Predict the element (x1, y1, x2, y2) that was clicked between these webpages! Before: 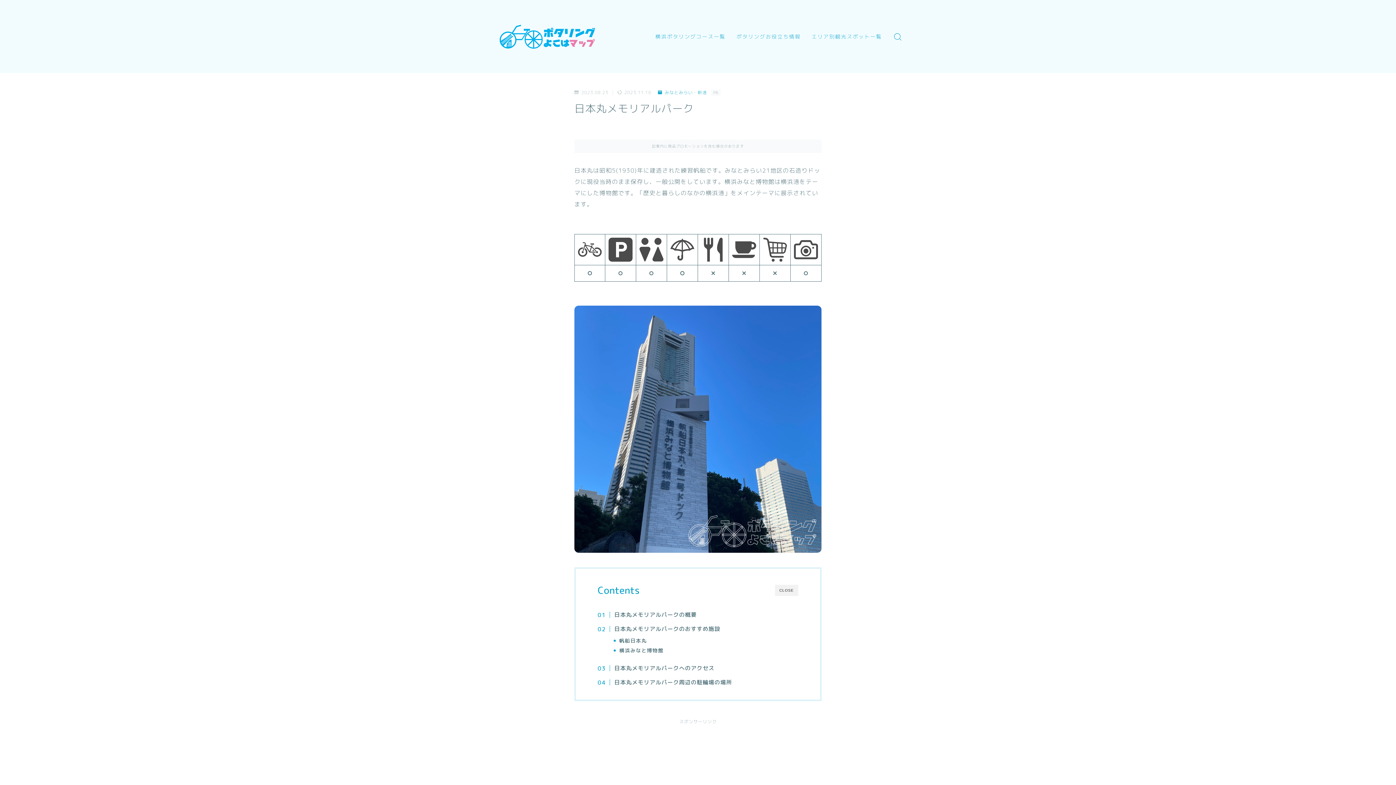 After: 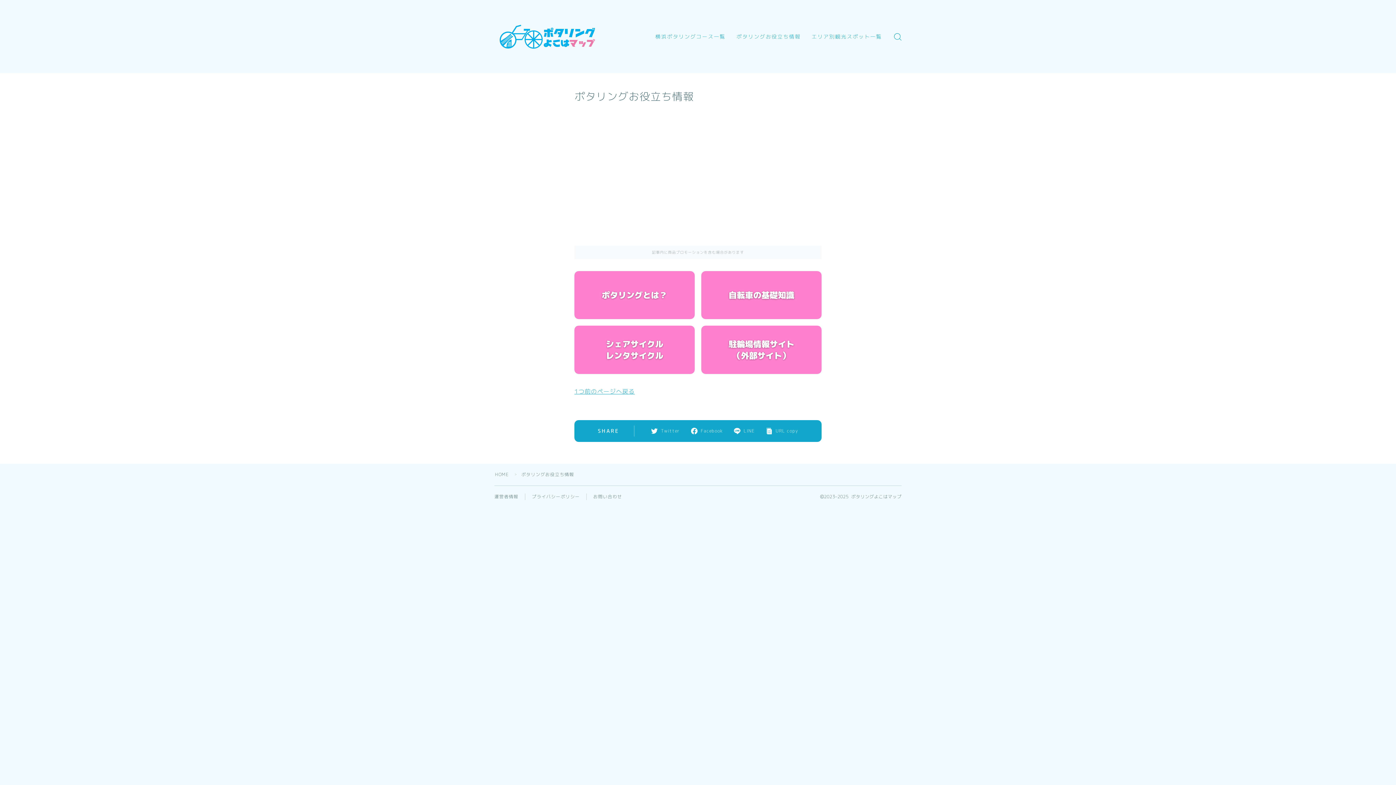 Action: label: ポタリングお役立ち情報 bbox: (733, 31, 804, 41)